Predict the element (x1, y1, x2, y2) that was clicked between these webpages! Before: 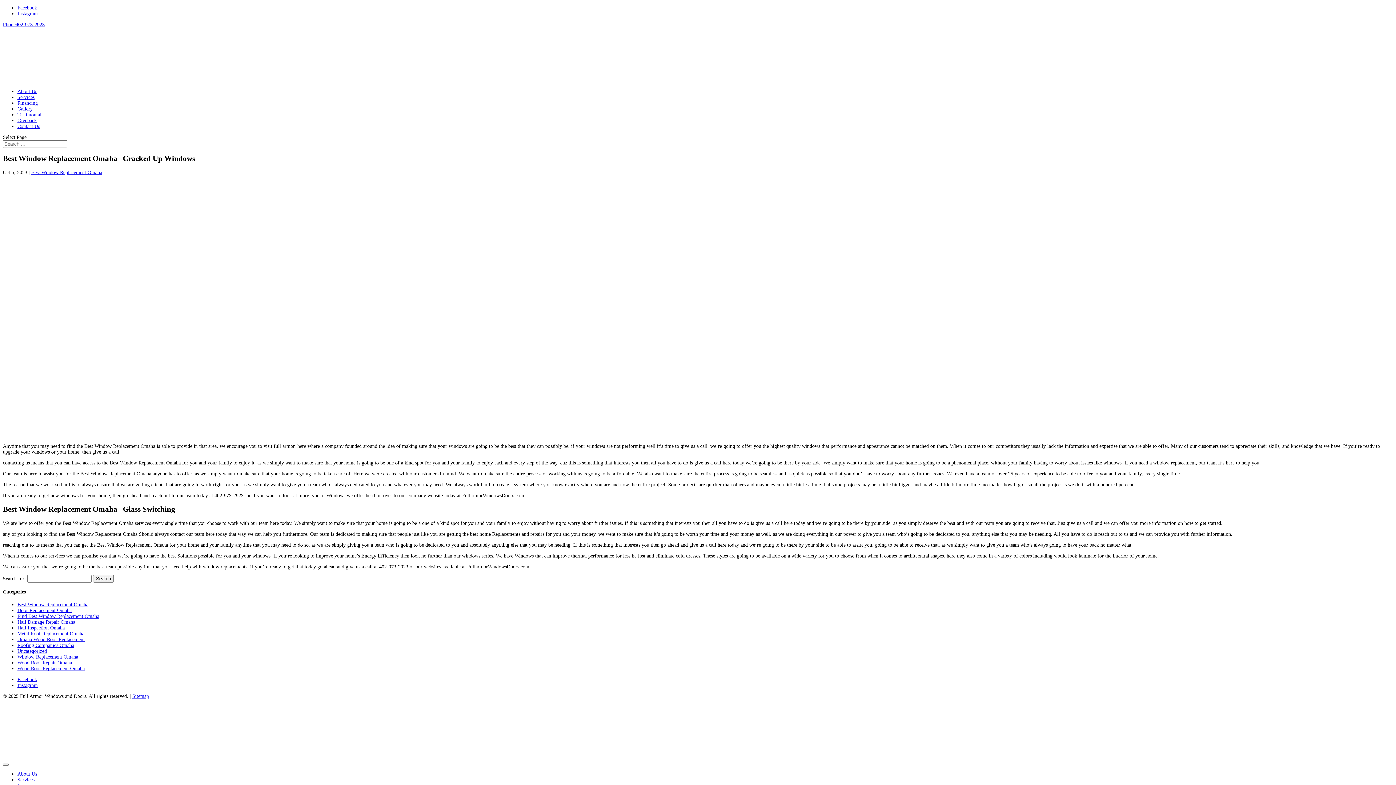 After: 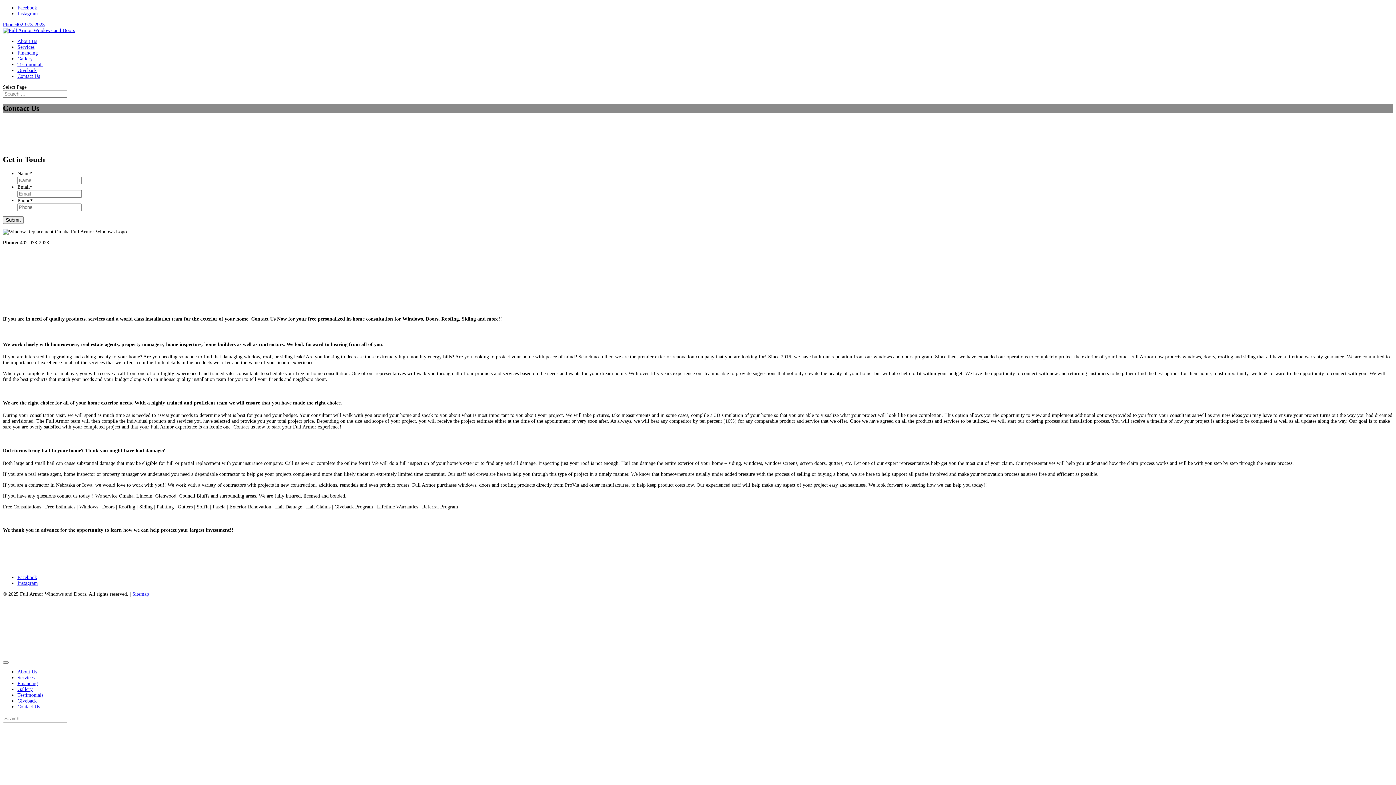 Action: label: Contact Us bbox: (17, 123, 40, 129)